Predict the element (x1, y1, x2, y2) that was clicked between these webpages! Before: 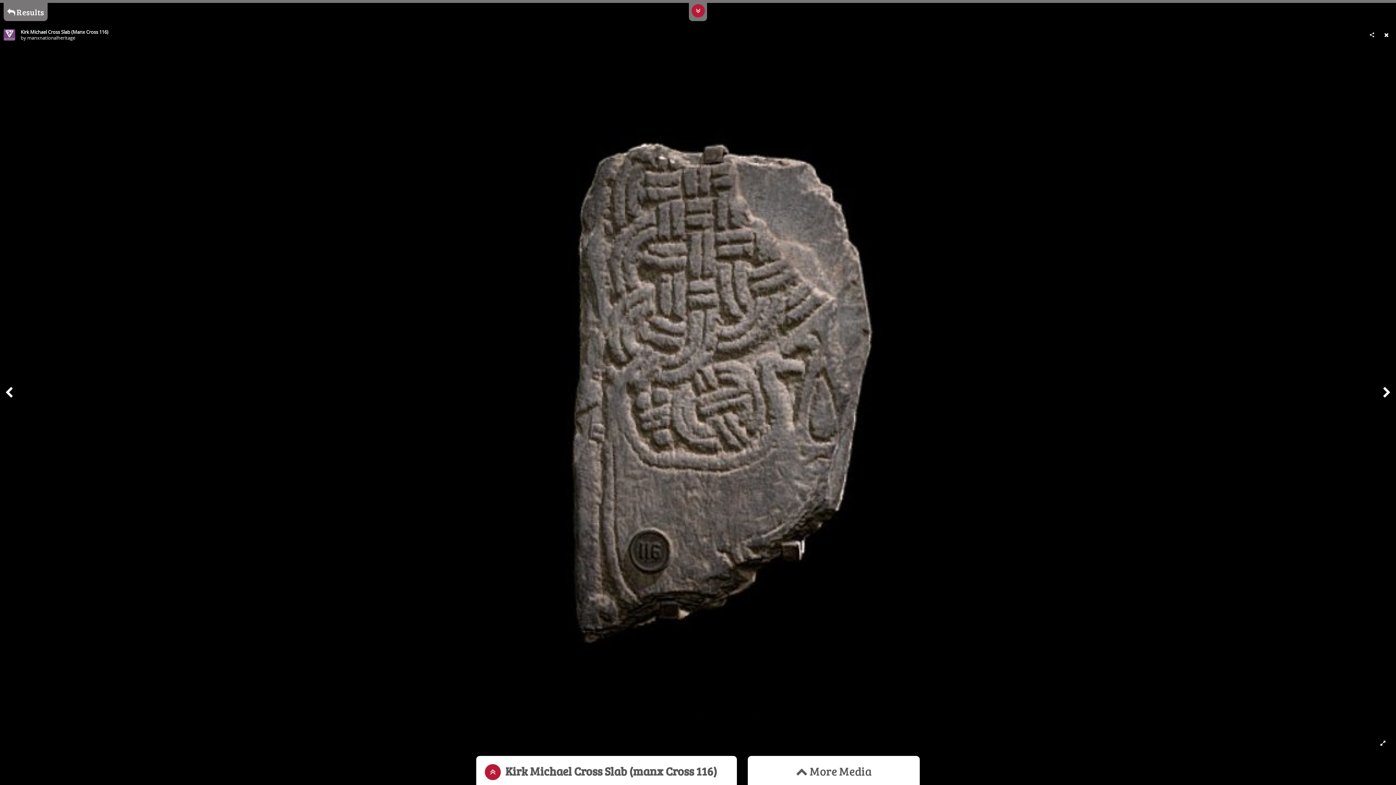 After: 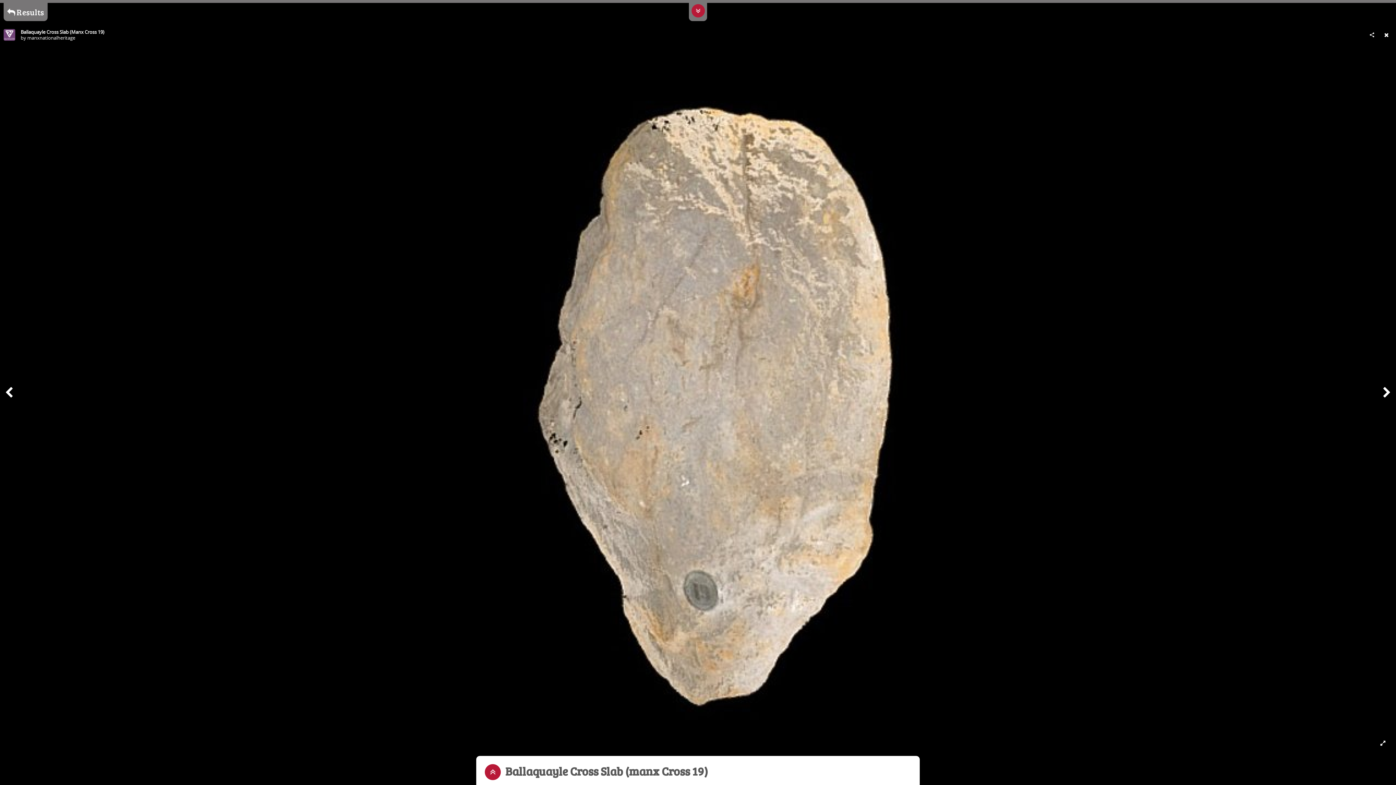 Action: bbox: (1378, 381, 1396, 403)